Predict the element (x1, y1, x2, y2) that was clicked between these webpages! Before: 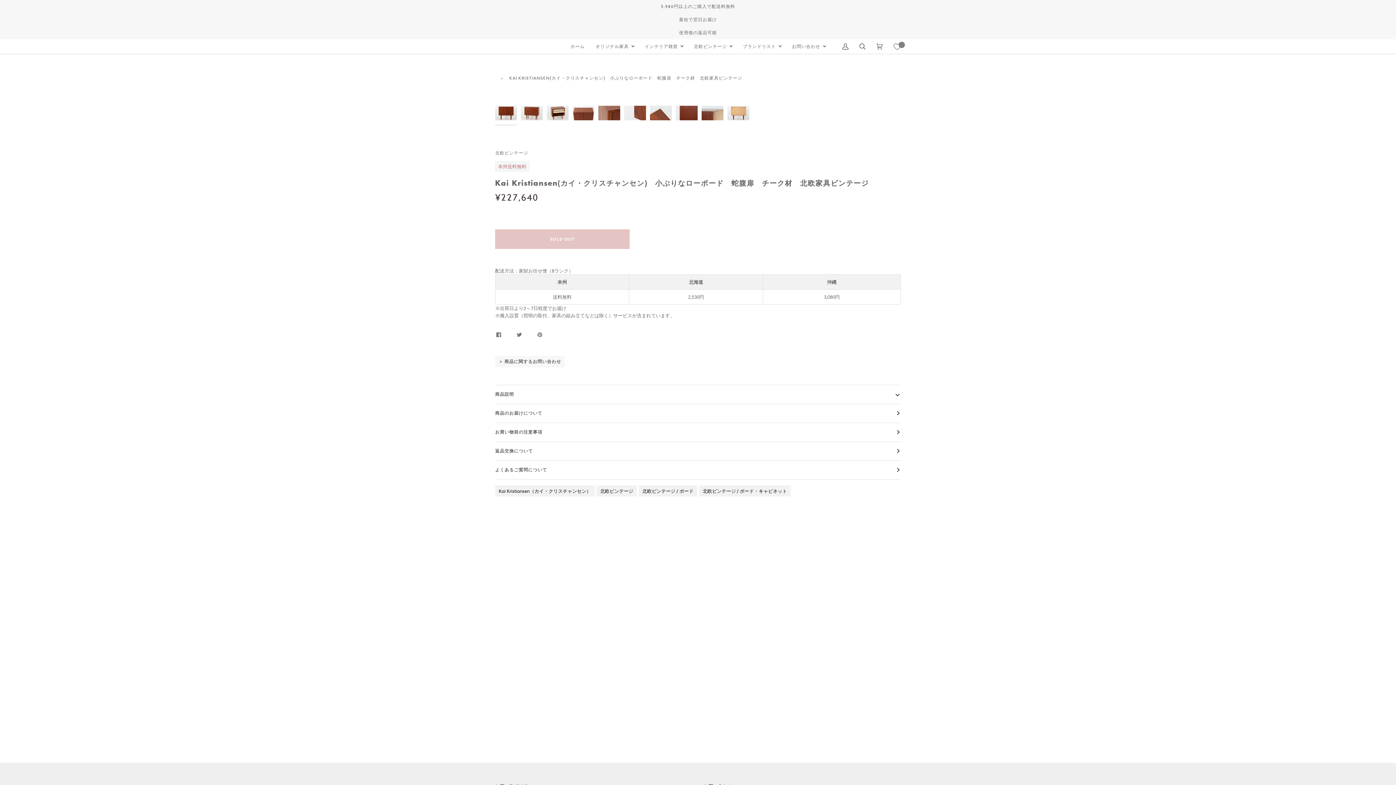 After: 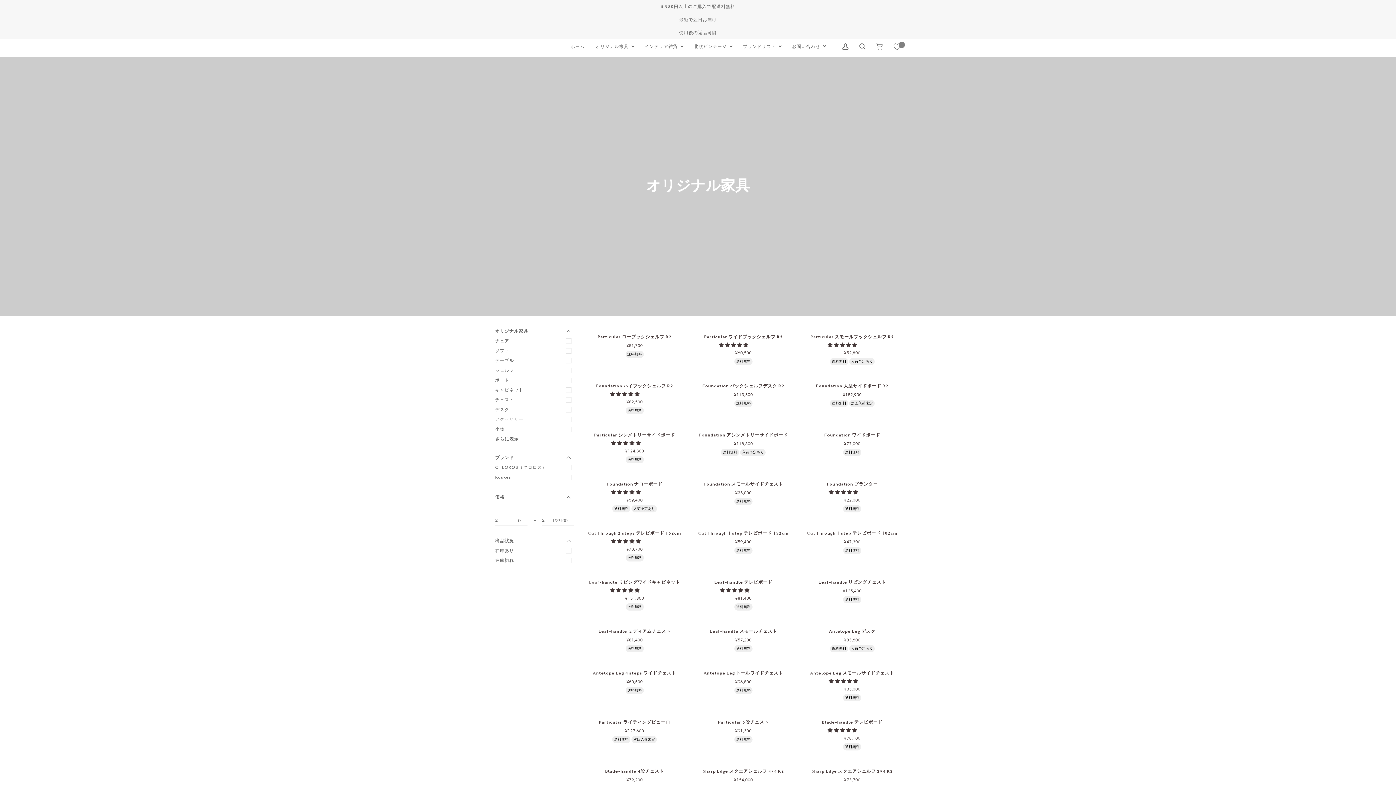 Action: bbox: (590, 39, 639, 53) label: オリジナル家具